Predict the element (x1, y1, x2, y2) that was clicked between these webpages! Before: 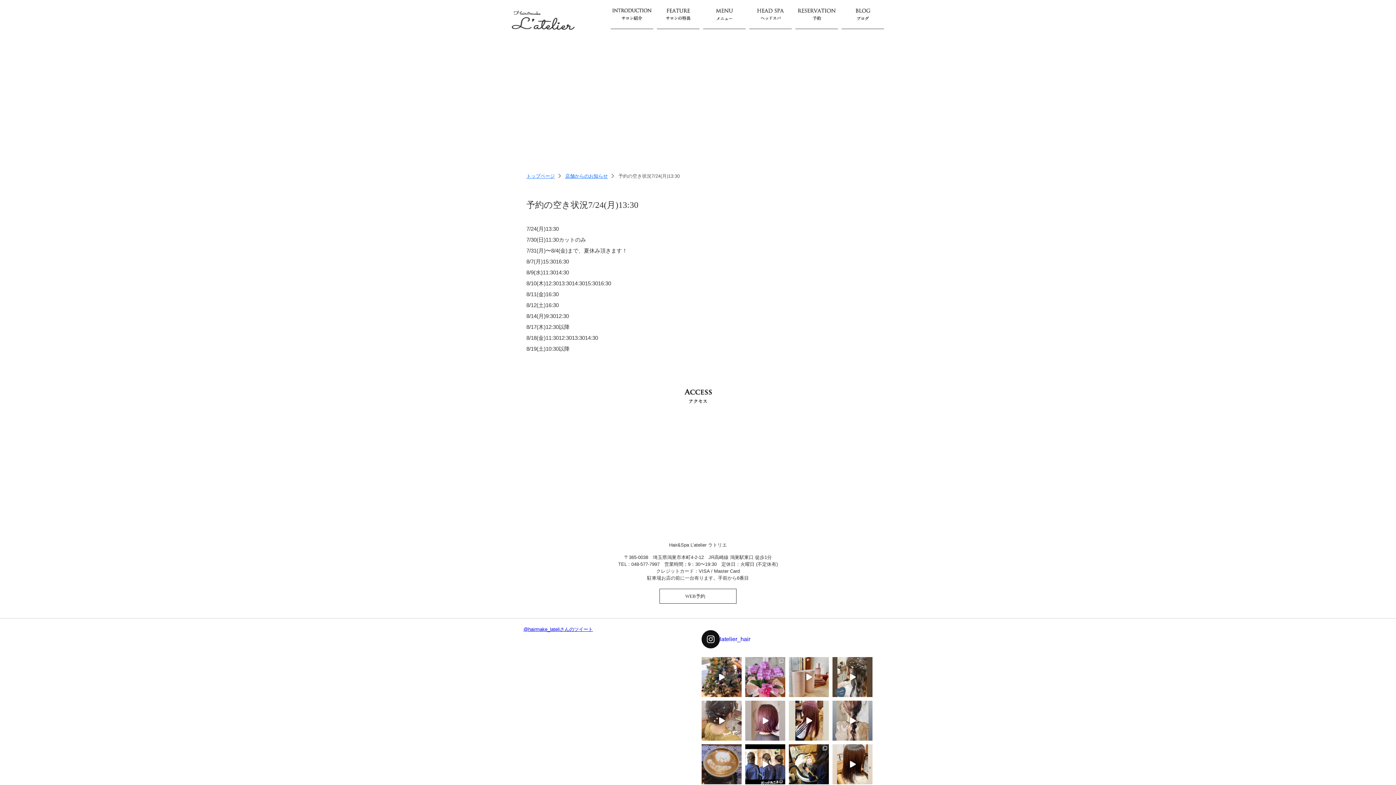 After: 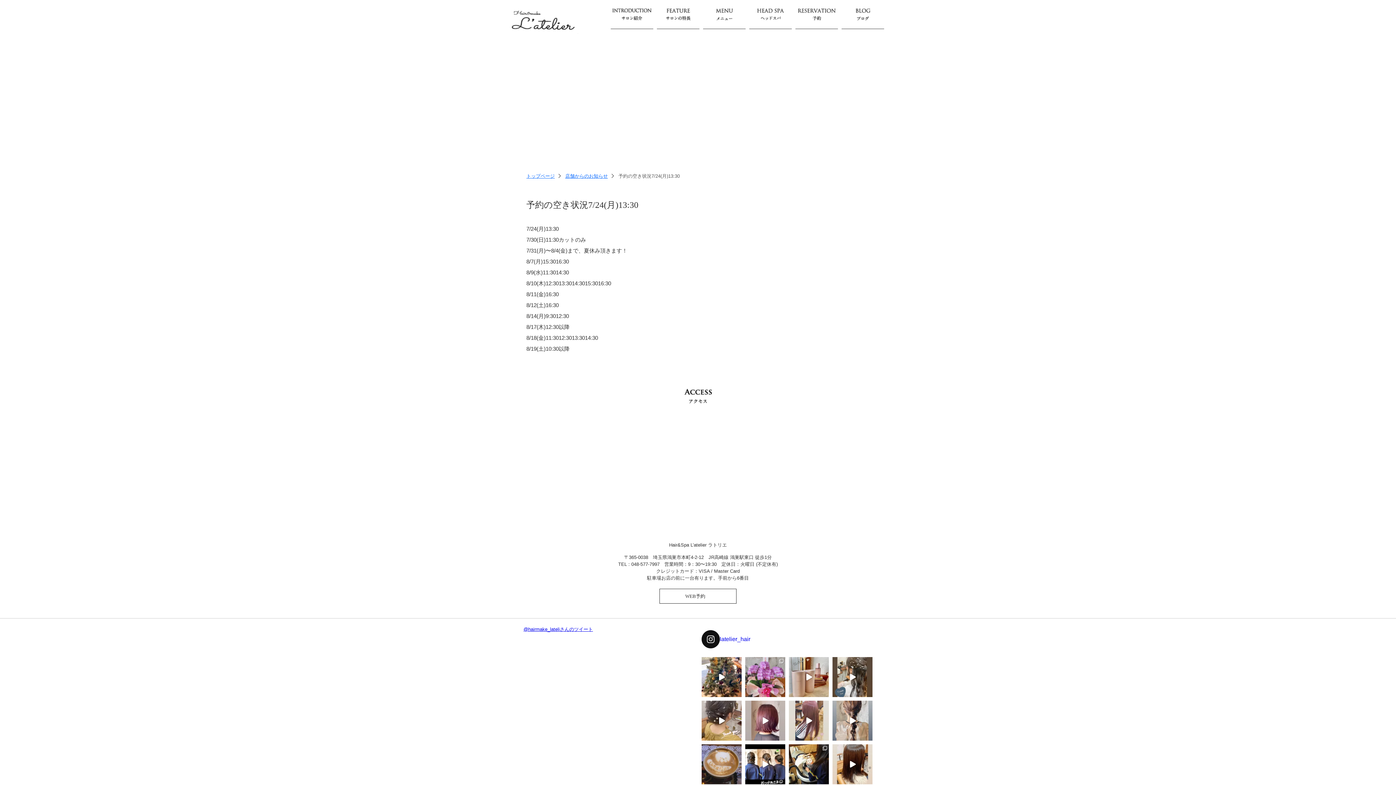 Action: bbox: (789, 701, 829, 741) label: ＊ 先日のお客様 ＊ ・ ・ 夏休み限定